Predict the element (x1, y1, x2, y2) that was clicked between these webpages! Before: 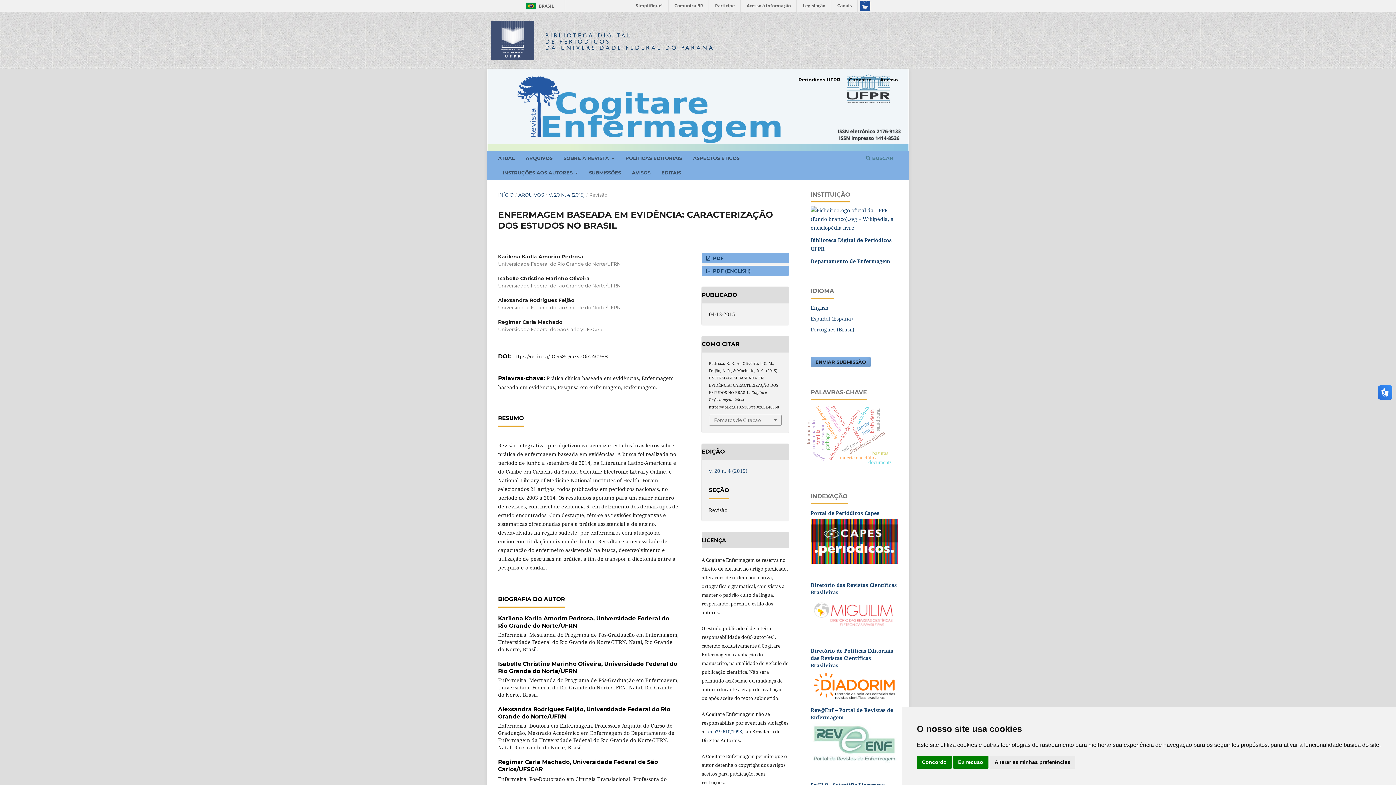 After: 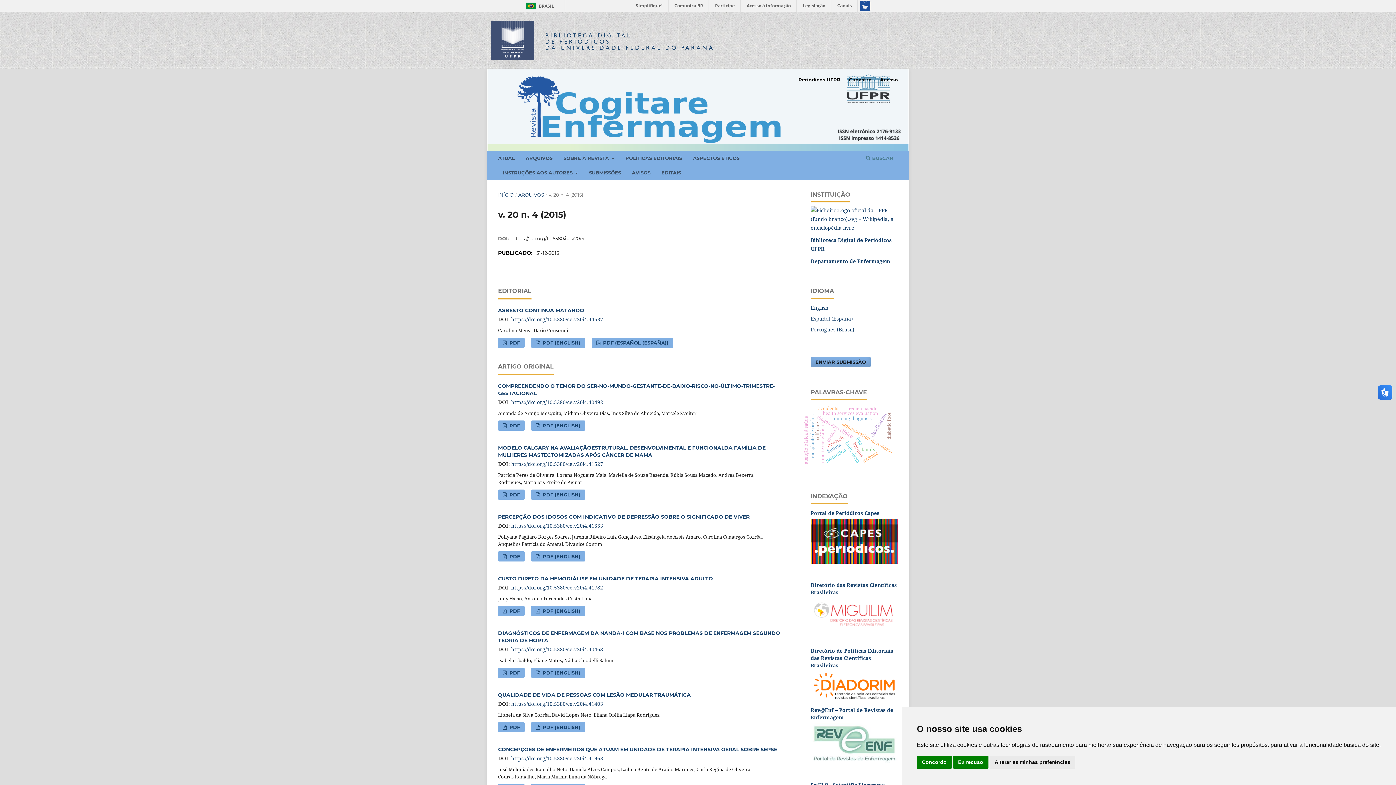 Action: bbox: (548, 191, 584, 198) label: V. 20 N. 4 (2015)